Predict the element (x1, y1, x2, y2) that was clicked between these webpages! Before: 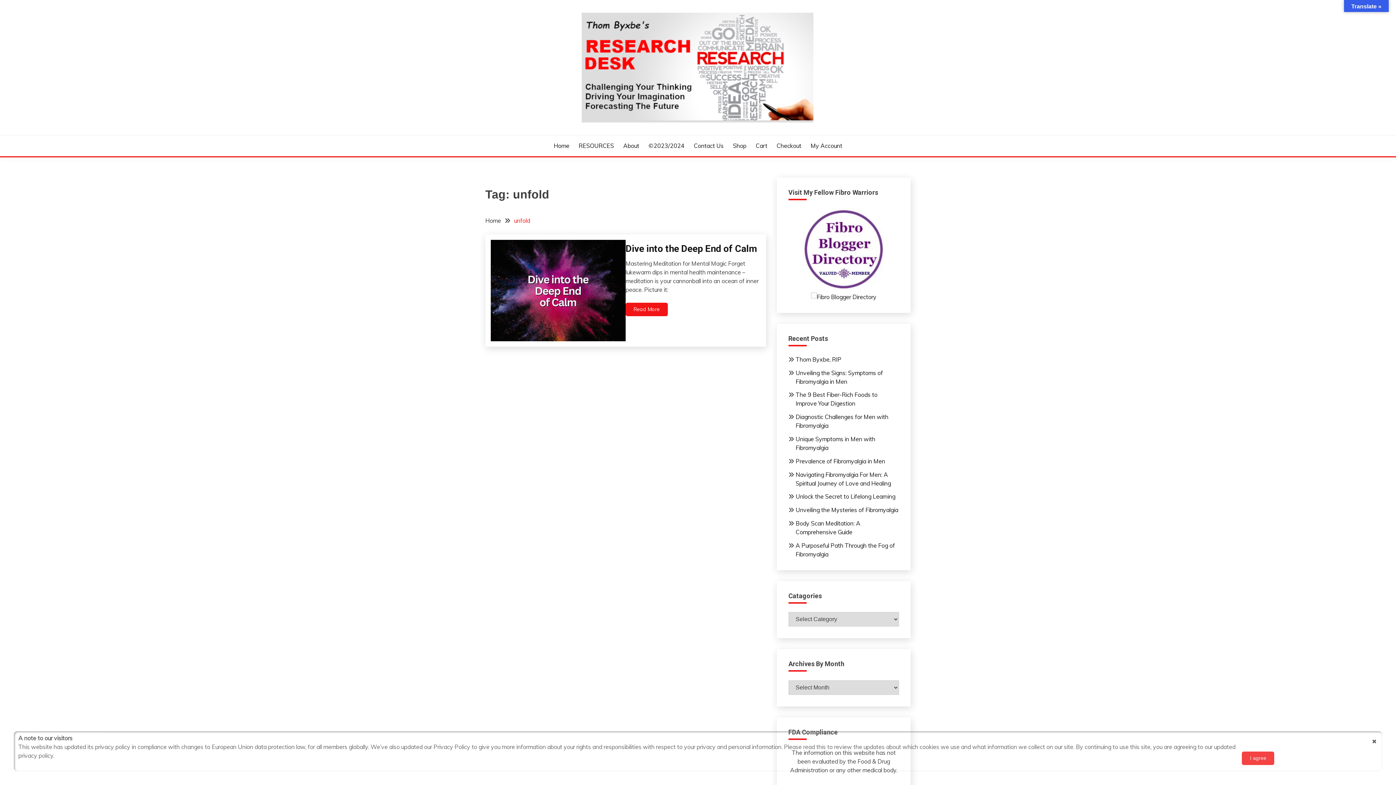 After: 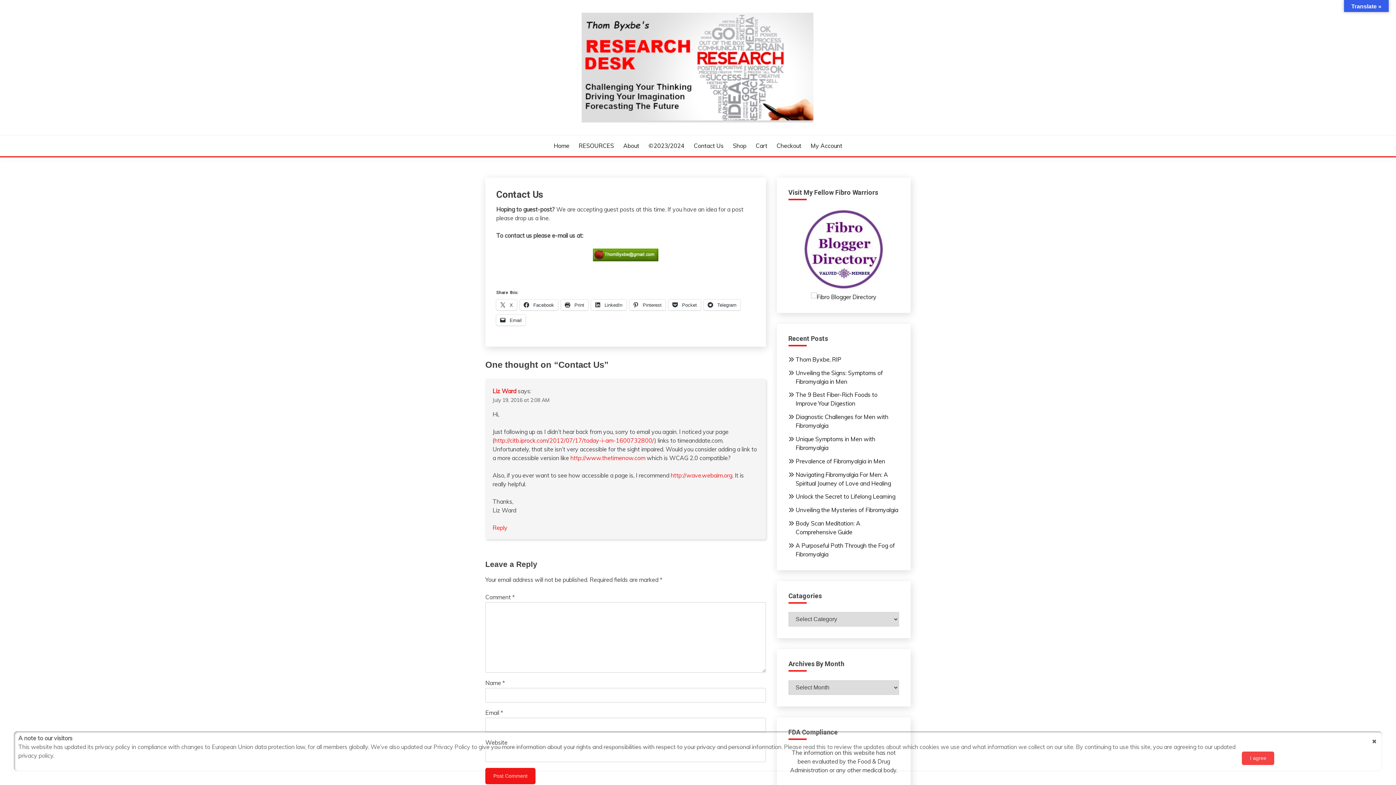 Action: bbox: (694, 141, 723, 150) label: Contact Us